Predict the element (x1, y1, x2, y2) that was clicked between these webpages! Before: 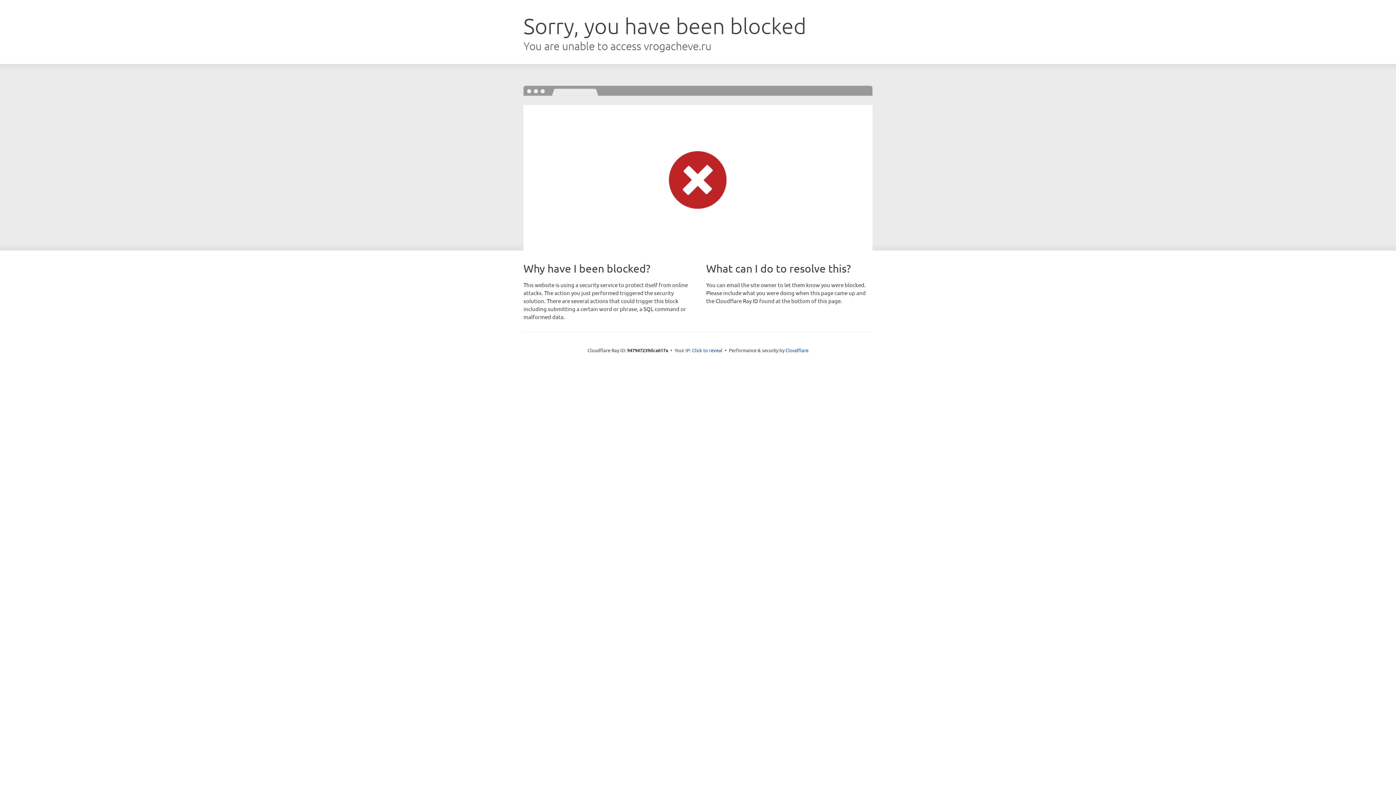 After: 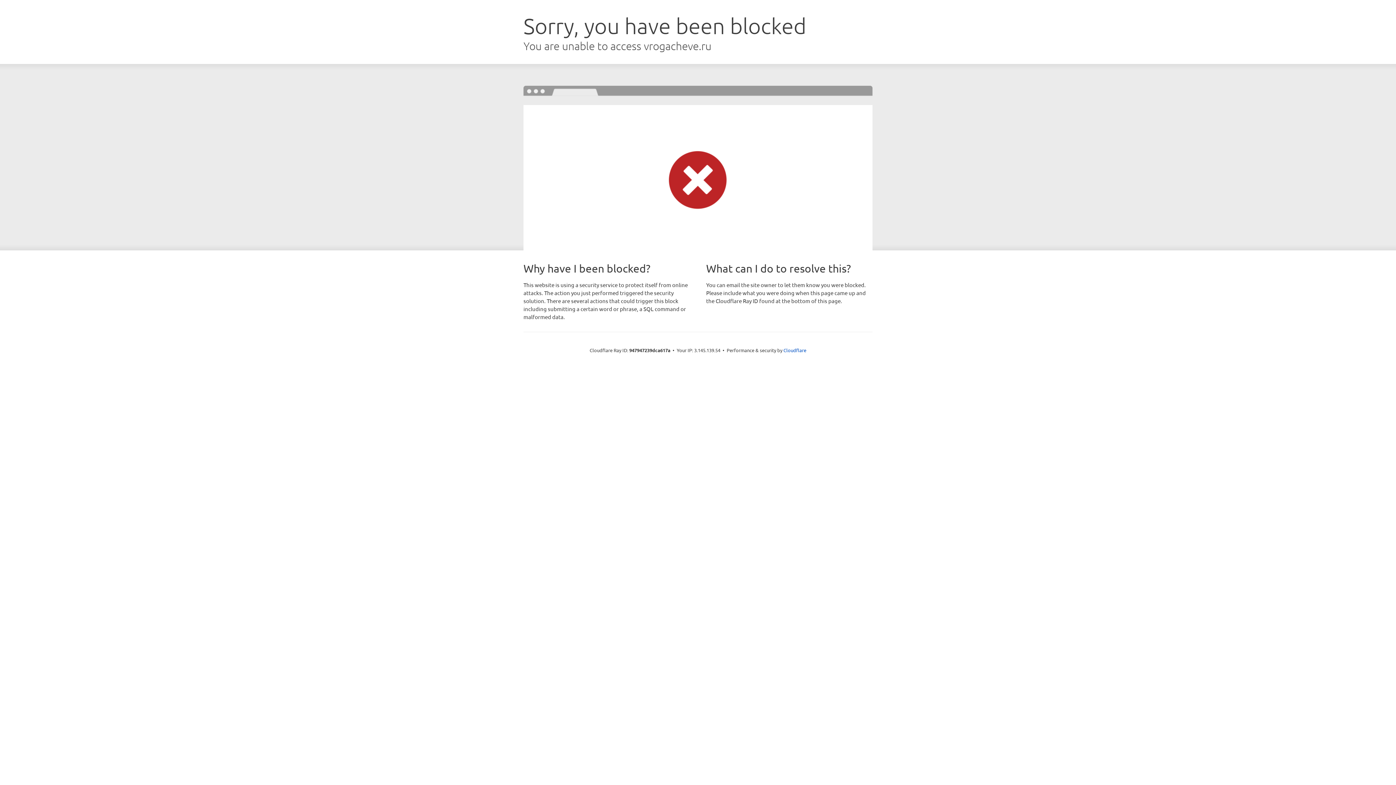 Action: label: Click to reveal bbox: (692, 346, 722, 353)